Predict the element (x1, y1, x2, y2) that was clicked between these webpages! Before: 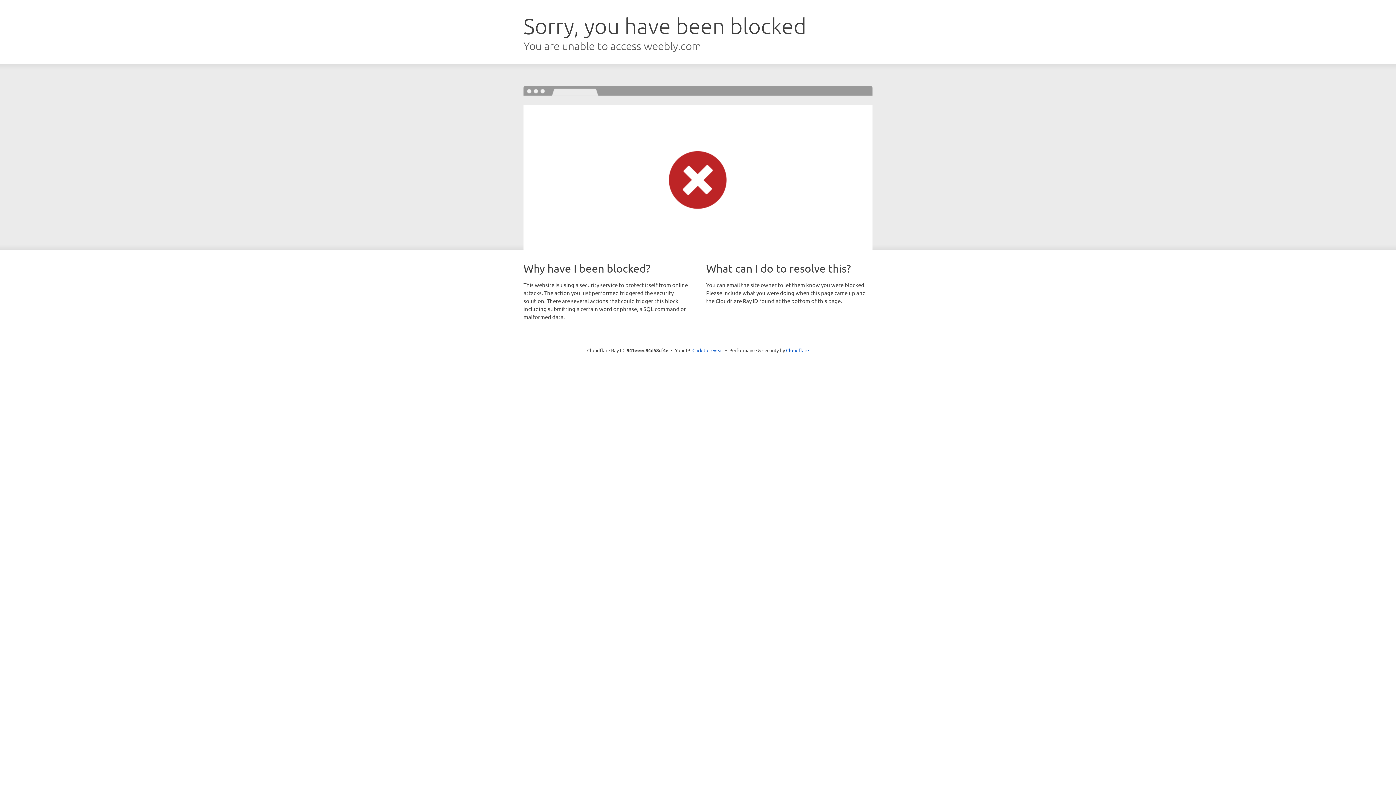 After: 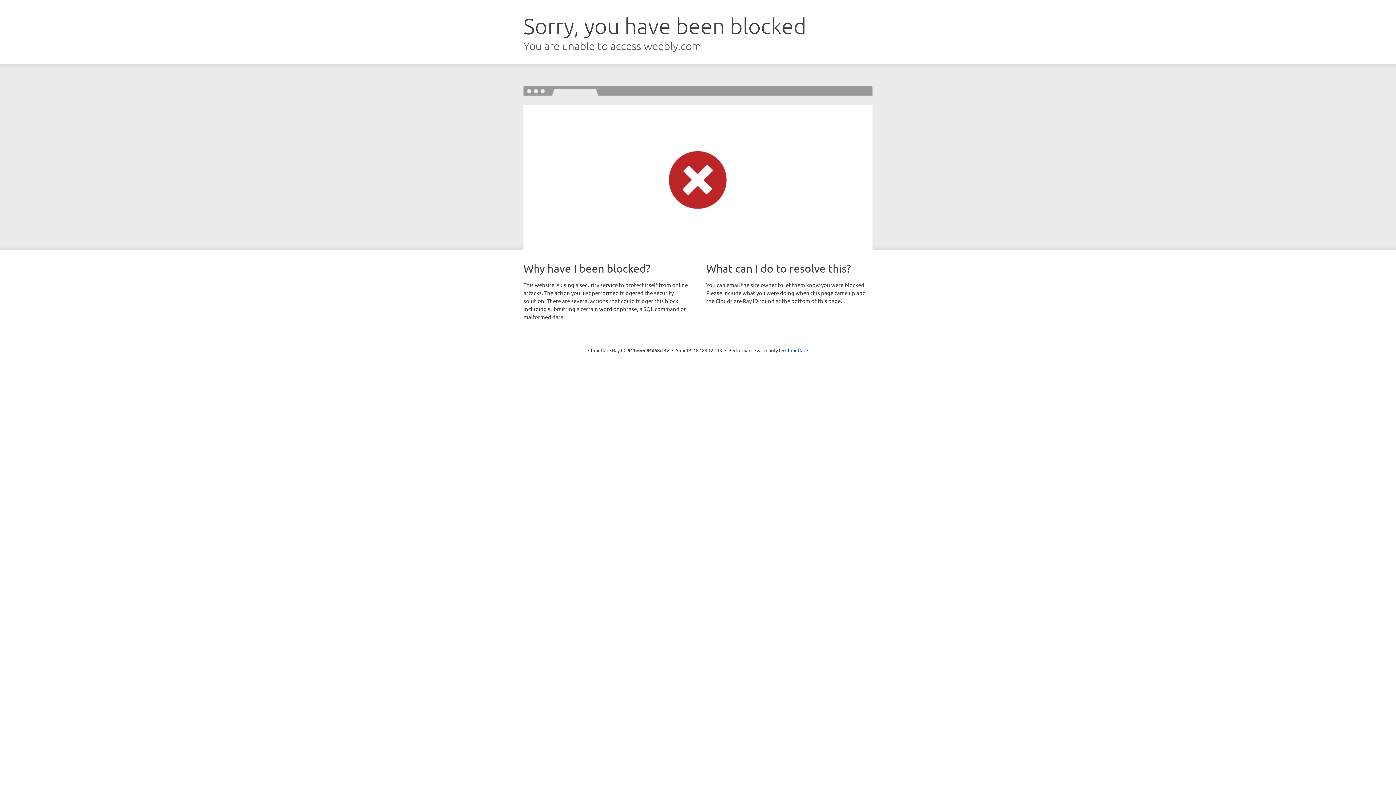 Action: label: Click to reveal bbox: (692, 346, 723, 353)